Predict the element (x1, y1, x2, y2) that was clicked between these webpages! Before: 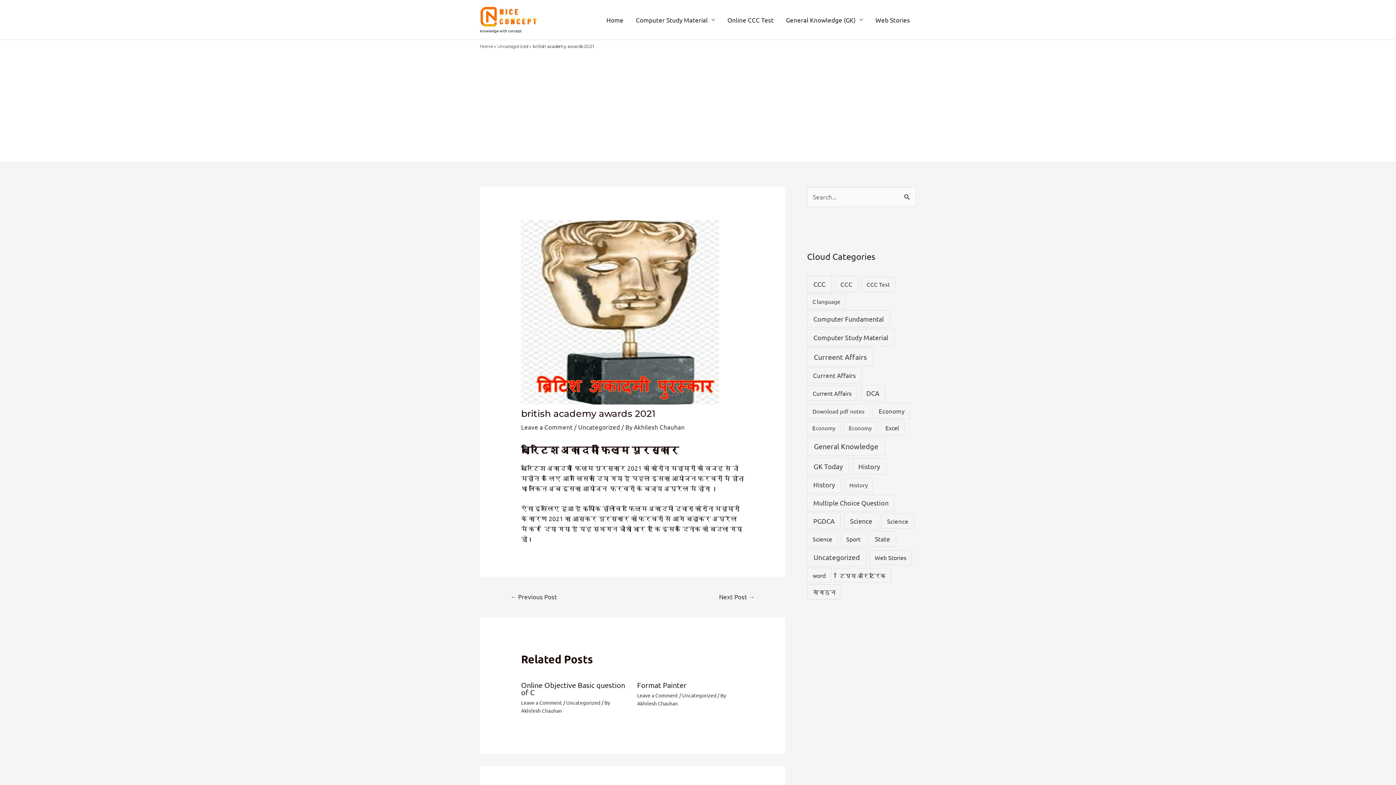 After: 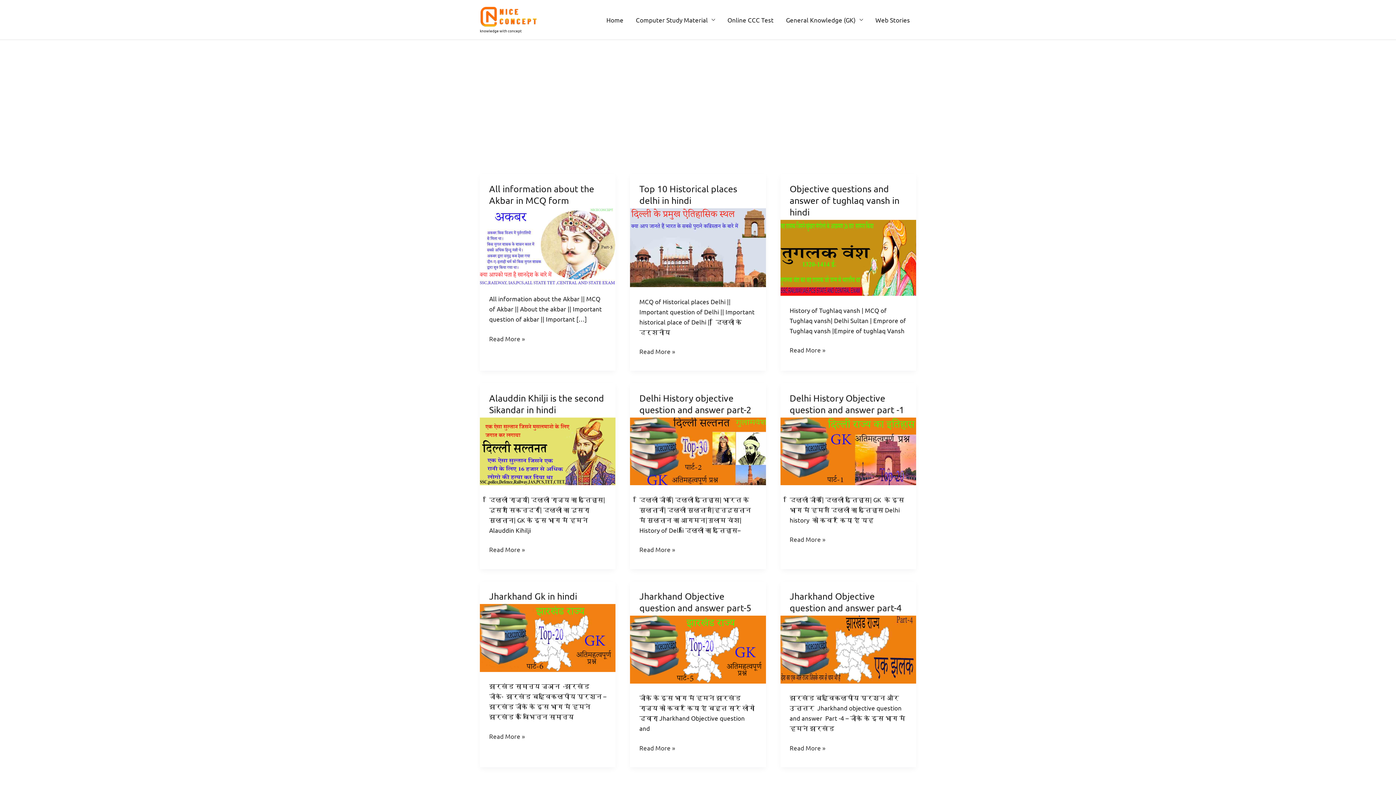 Action: label: State (21 items) bbox: (869, 531, 896, 547)